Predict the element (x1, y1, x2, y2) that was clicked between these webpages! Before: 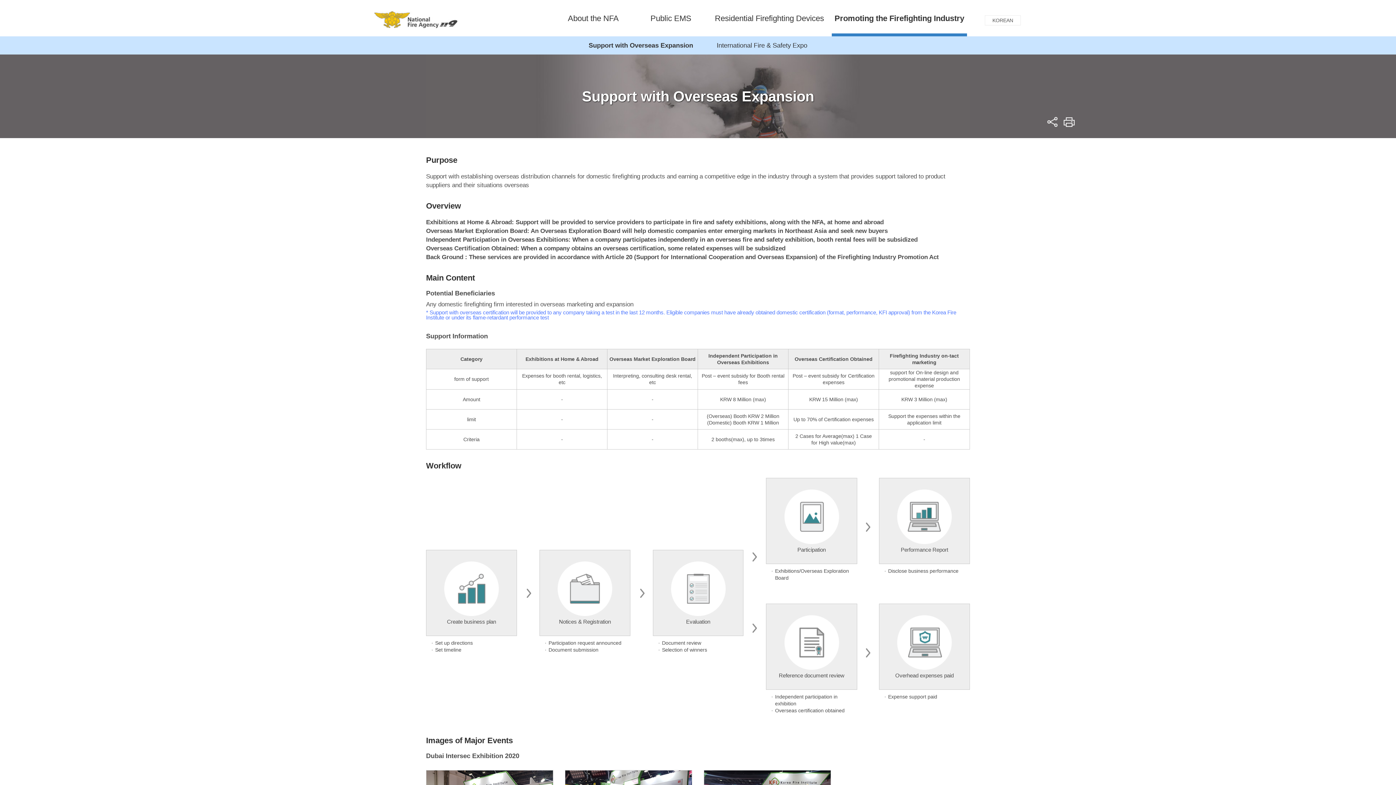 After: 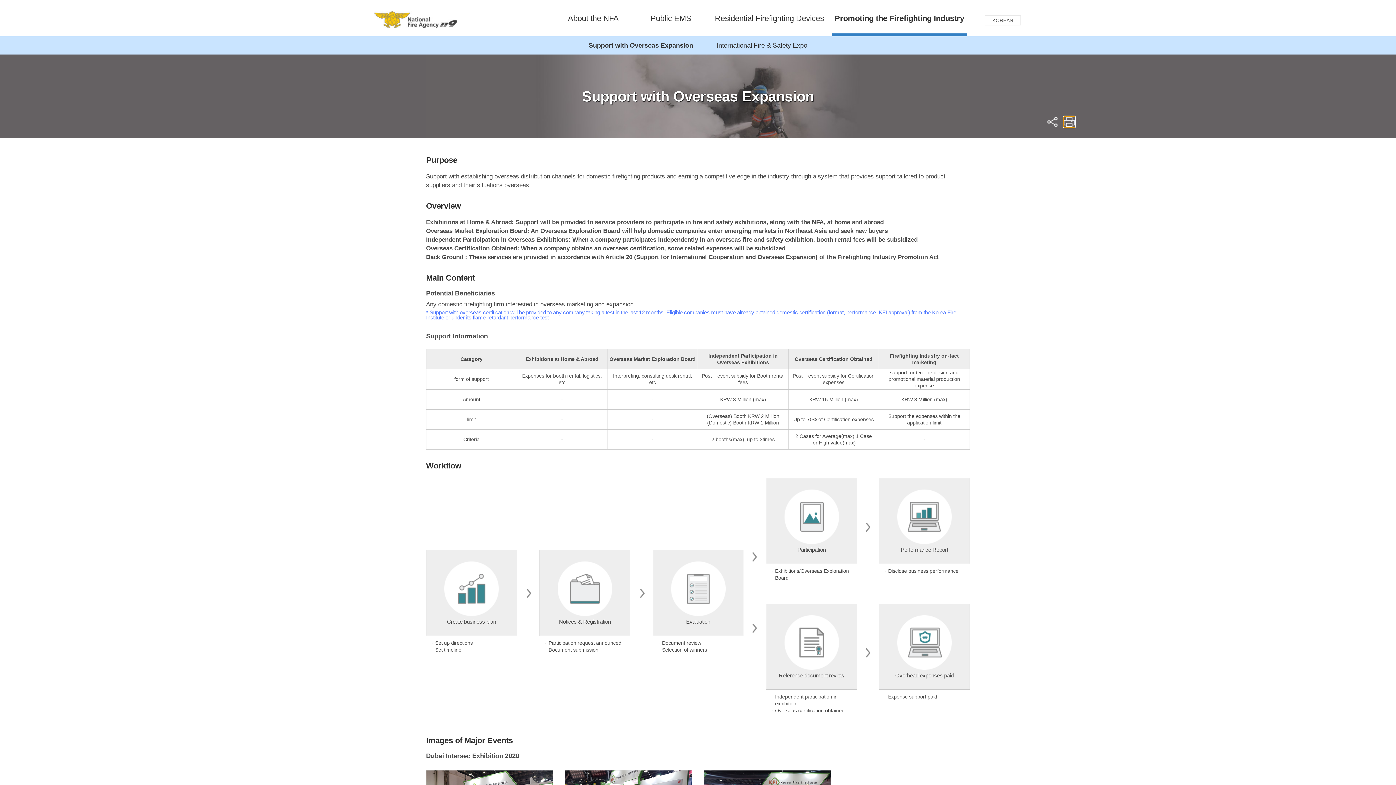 Action: bbox: (1063, 116, 1075, 127) label: Print